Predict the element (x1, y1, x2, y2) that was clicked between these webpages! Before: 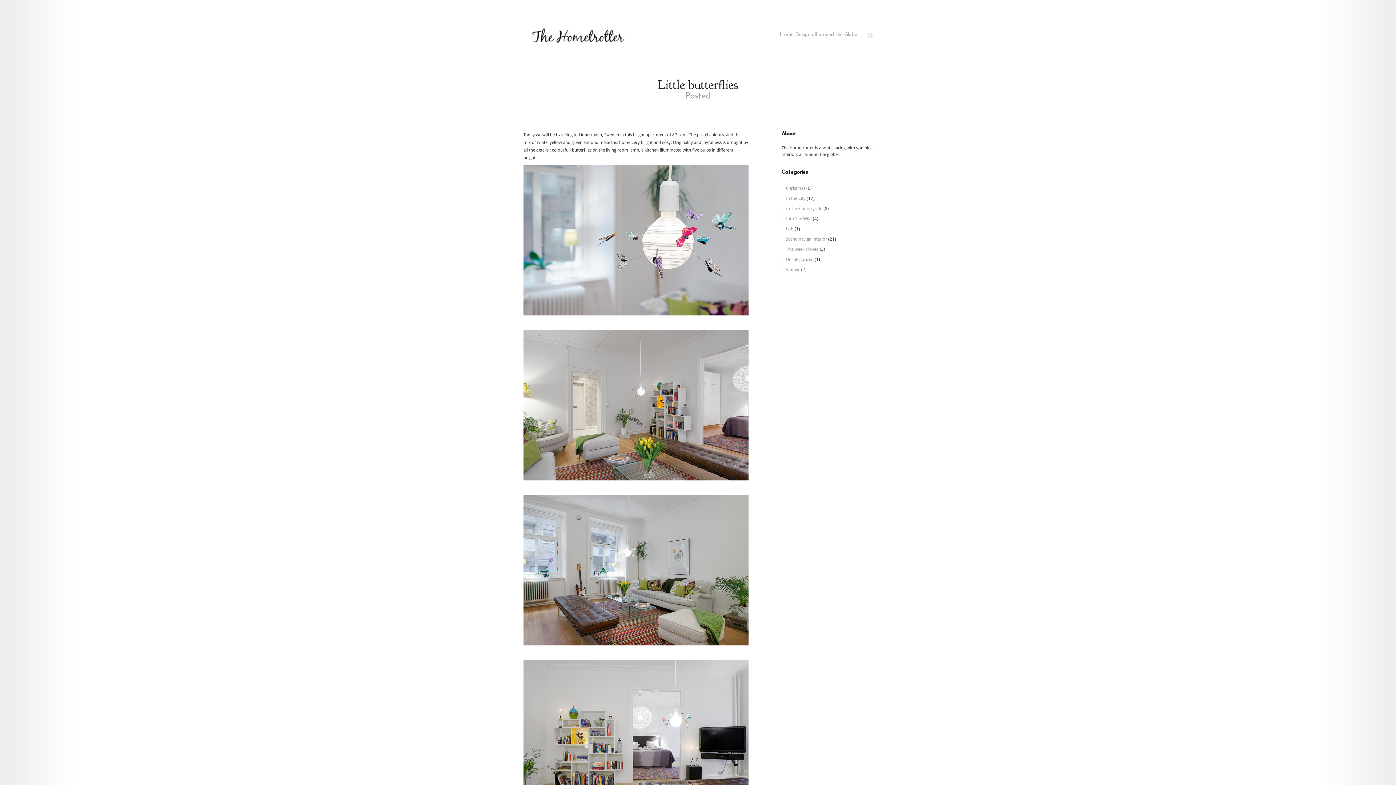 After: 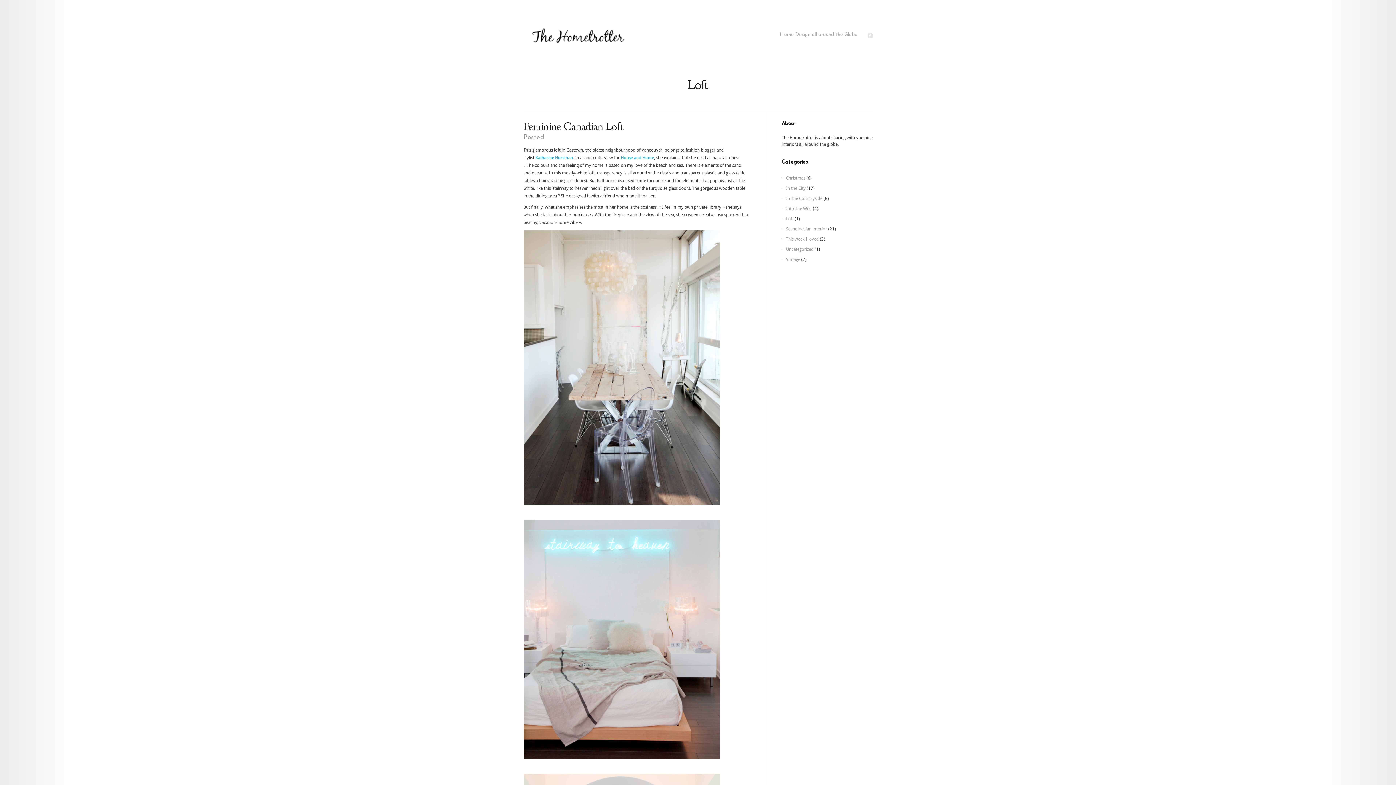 Action: bbox: (786, 226, 793, 231) label: Loft